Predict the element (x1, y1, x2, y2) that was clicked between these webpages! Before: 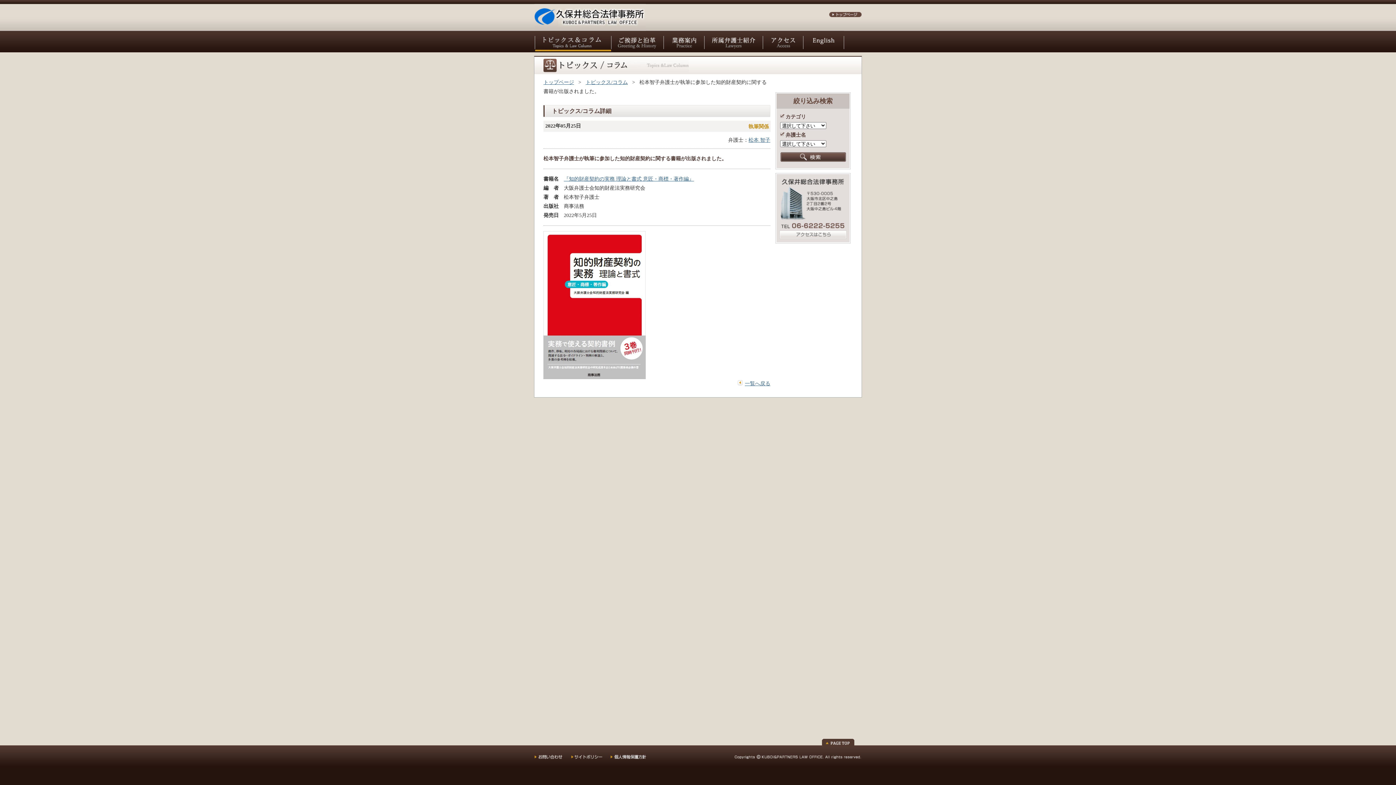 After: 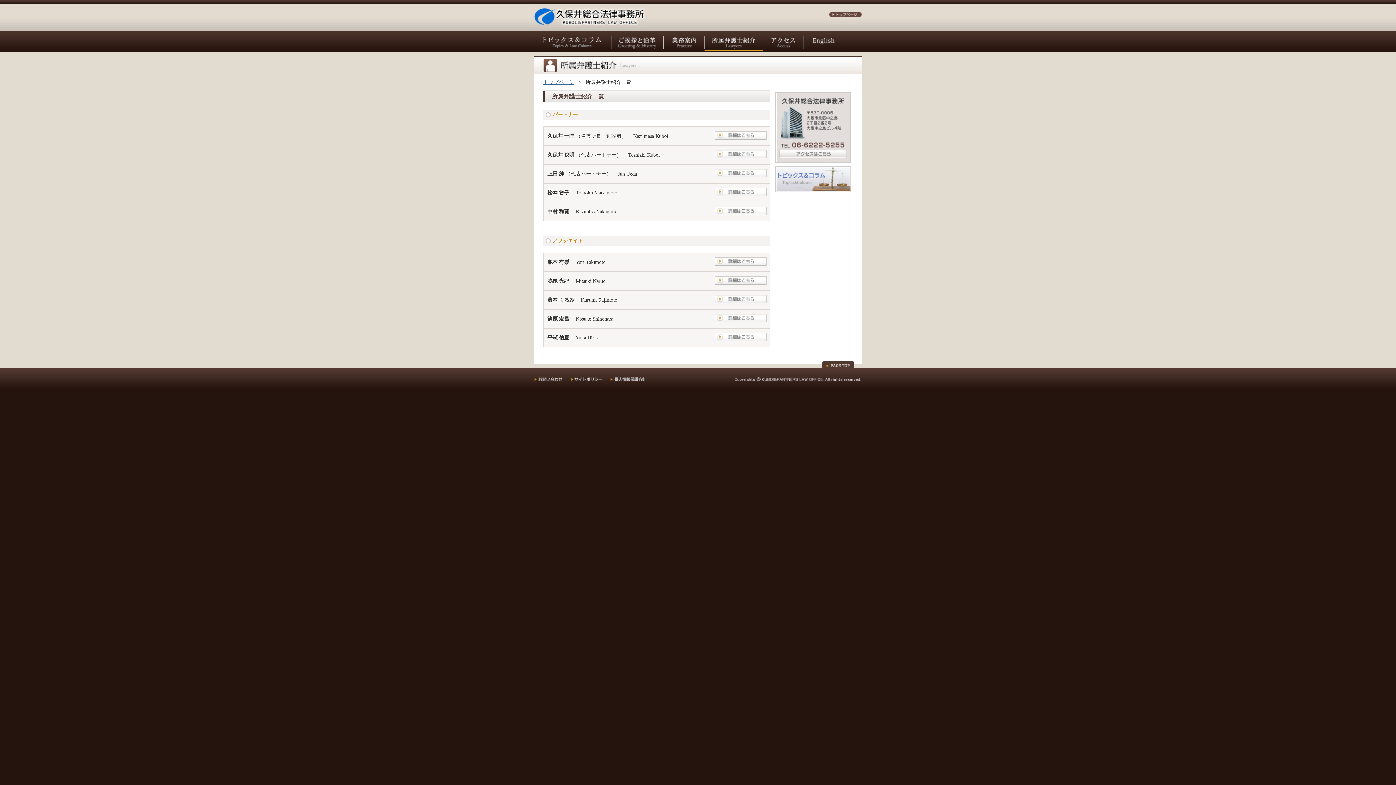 Action: bbox: (704, 38, 762, 43)